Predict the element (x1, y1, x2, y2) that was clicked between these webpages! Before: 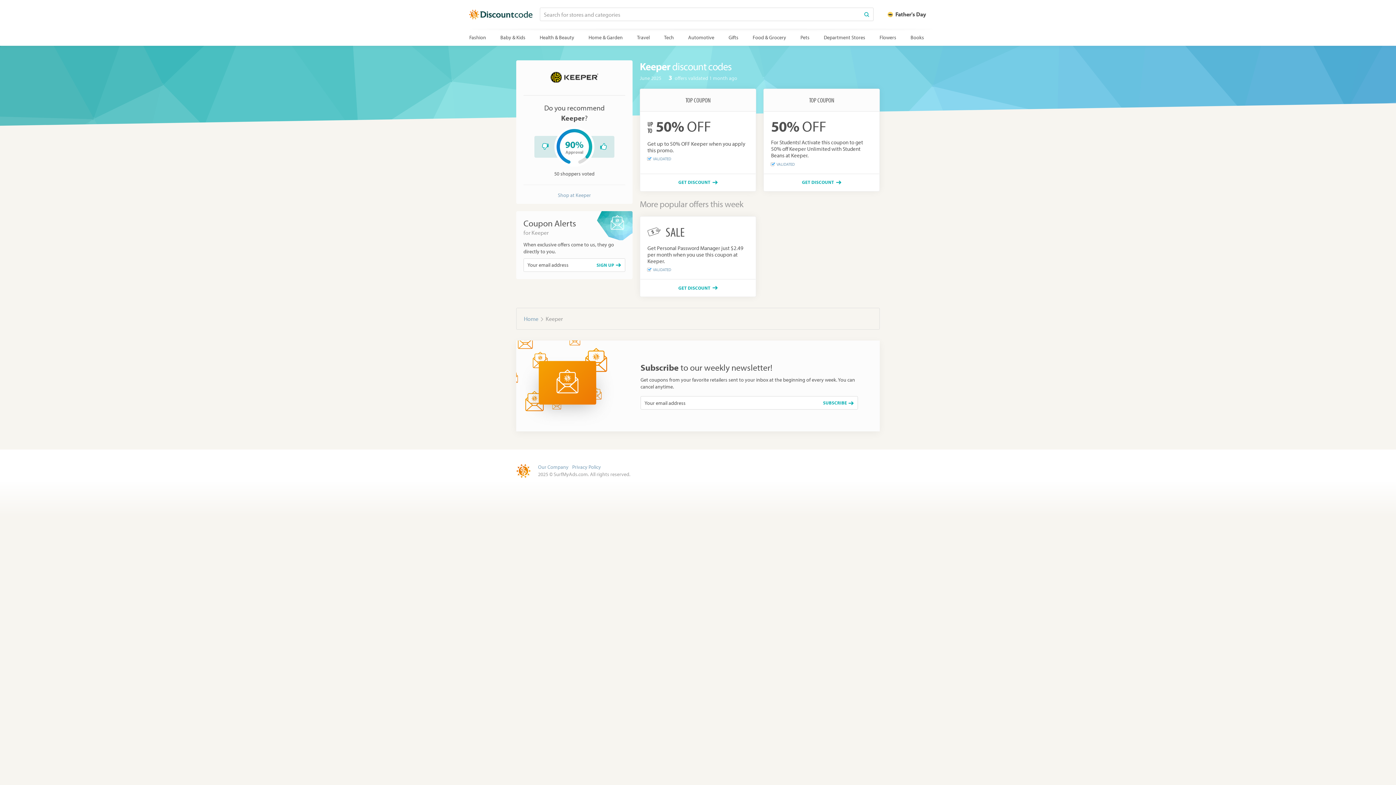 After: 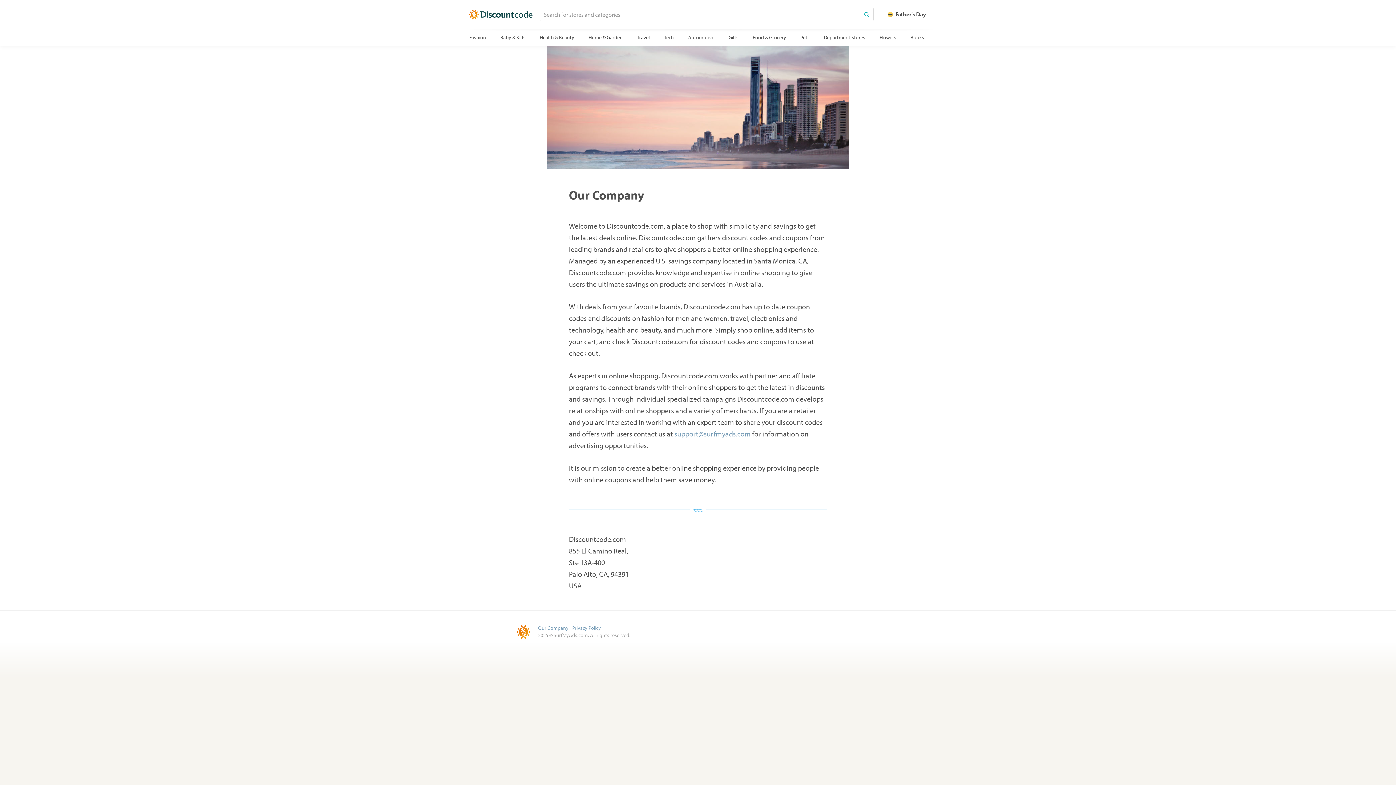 Action: label: Our Company bbox: (538, 464, 568, 470)